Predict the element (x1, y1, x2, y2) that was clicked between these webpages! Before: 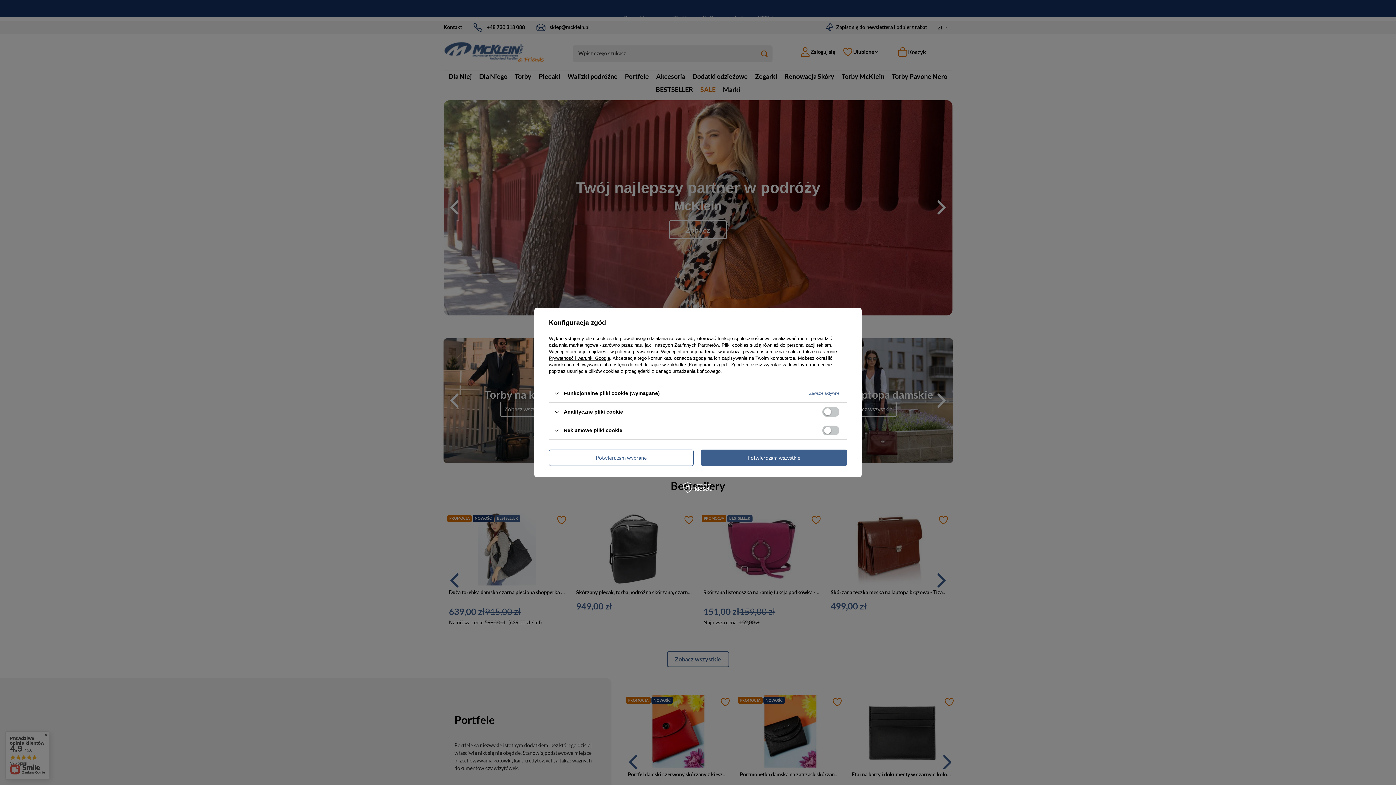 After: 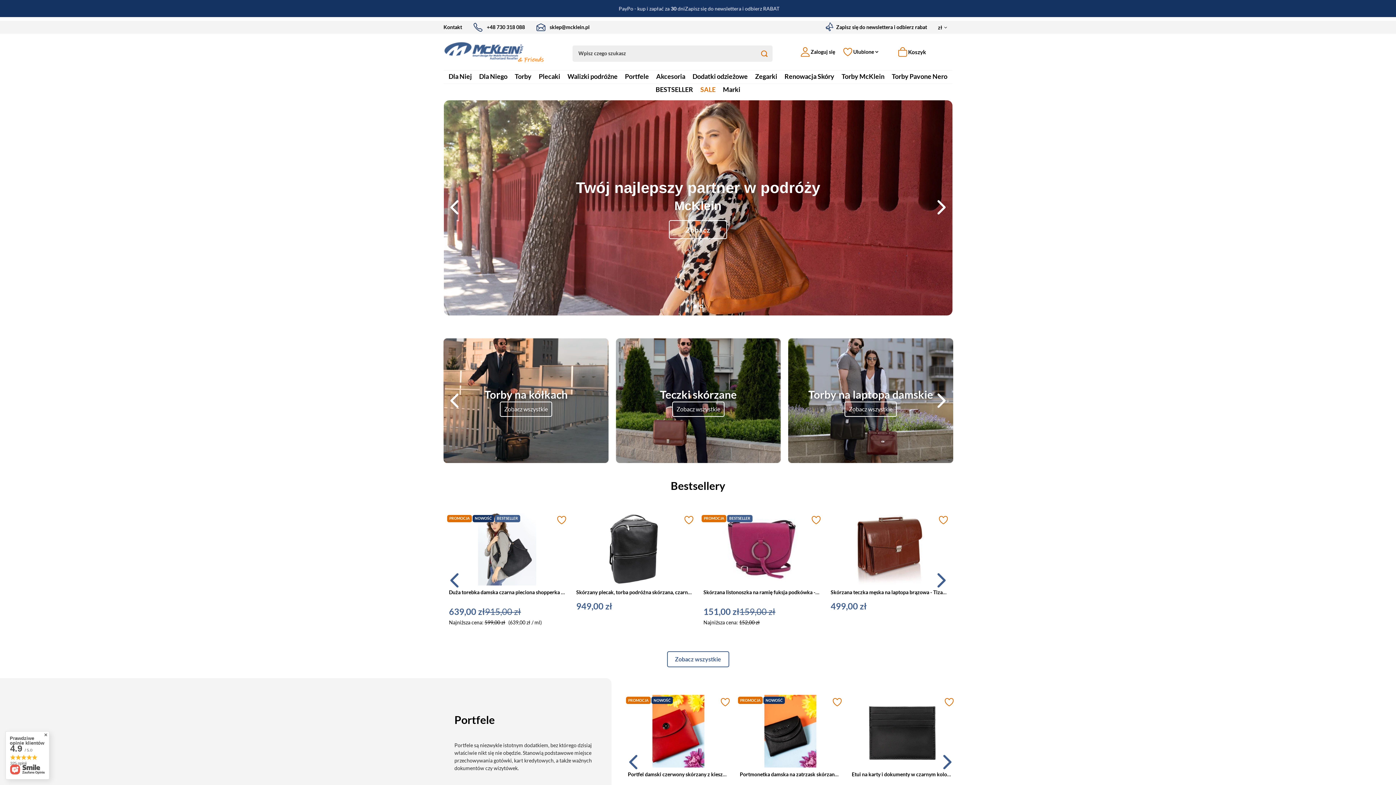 Action: label: Potwierdzam wybrane bbox: (549, 449, 693, 466)